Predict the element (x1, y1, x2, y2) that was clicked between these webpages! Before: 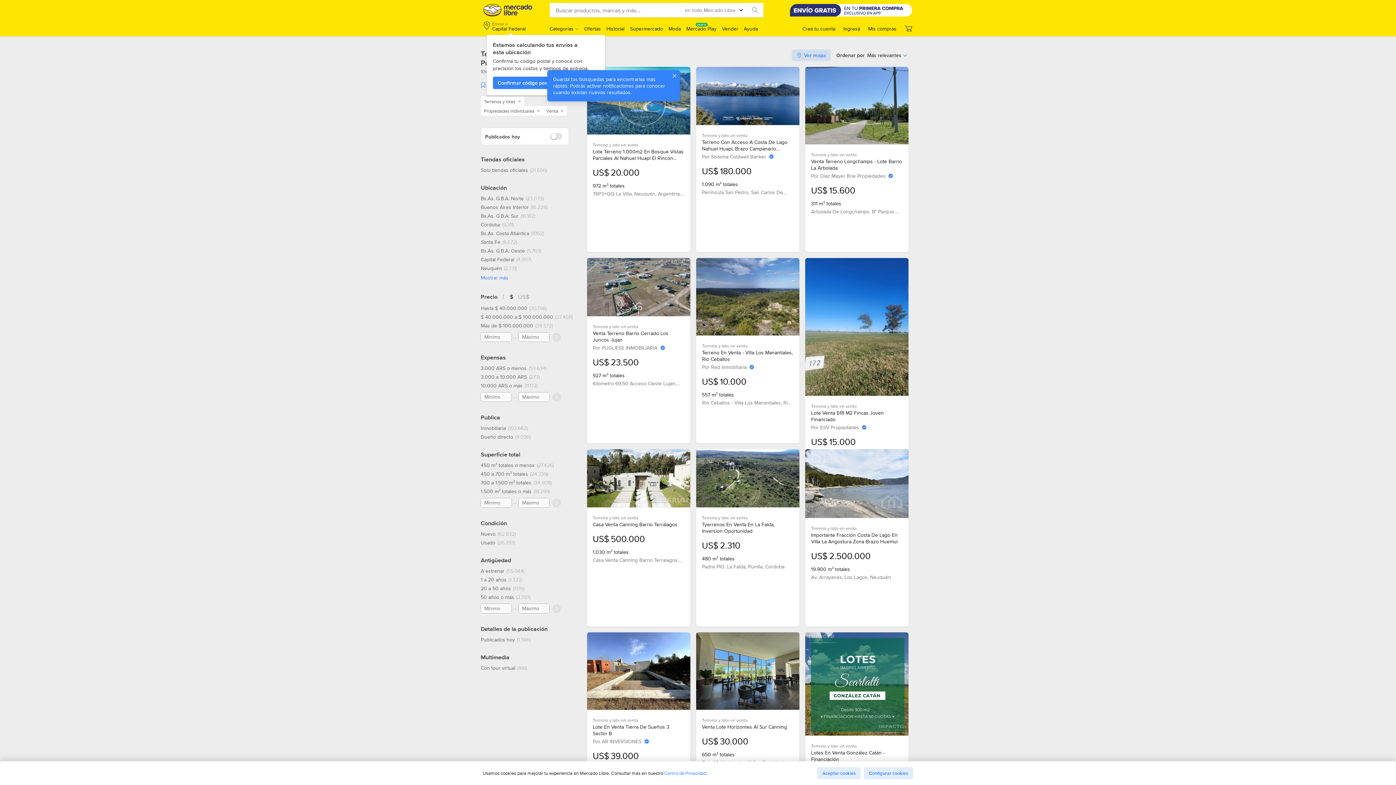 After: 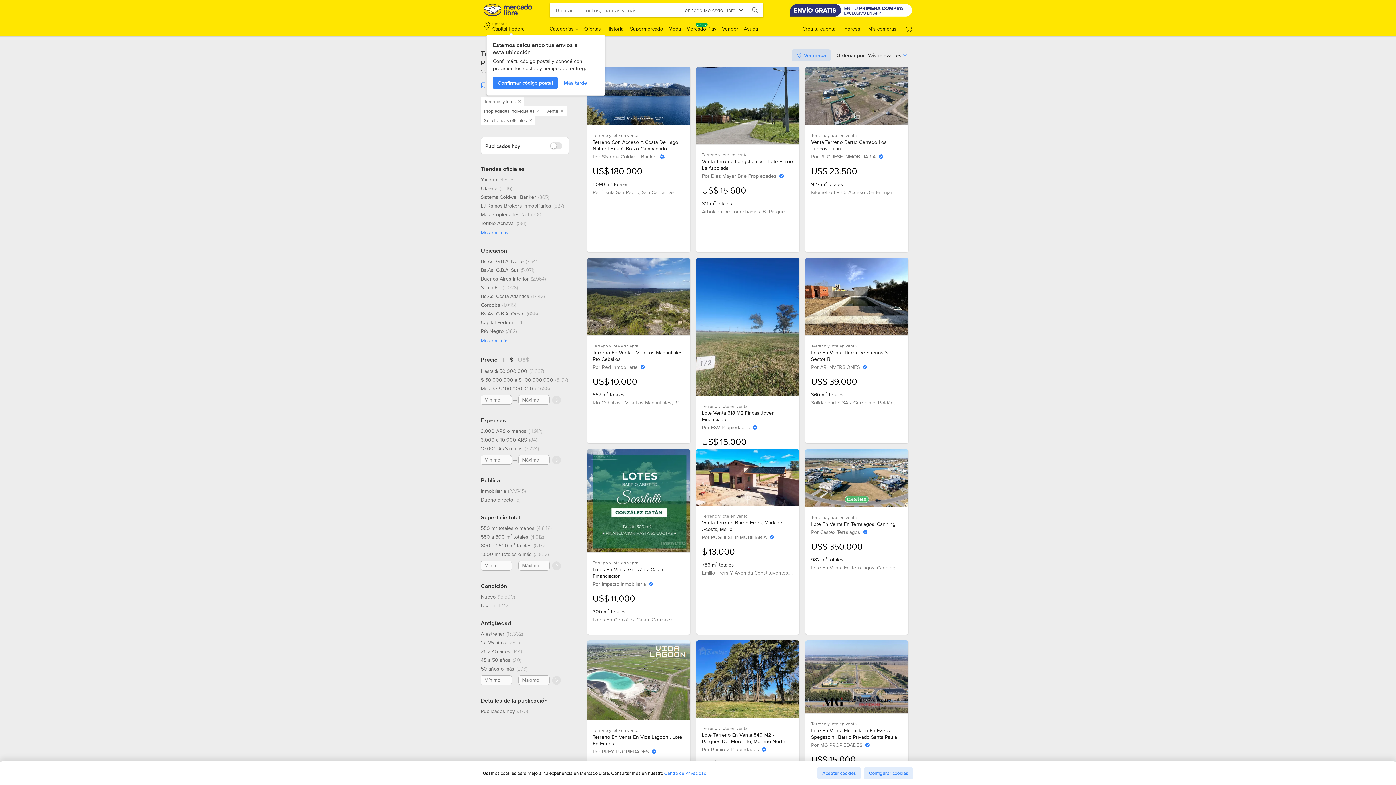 Action: bbox: (480, 166, 547, 173) label: Solo tiendas oficiales, 21606 resultados